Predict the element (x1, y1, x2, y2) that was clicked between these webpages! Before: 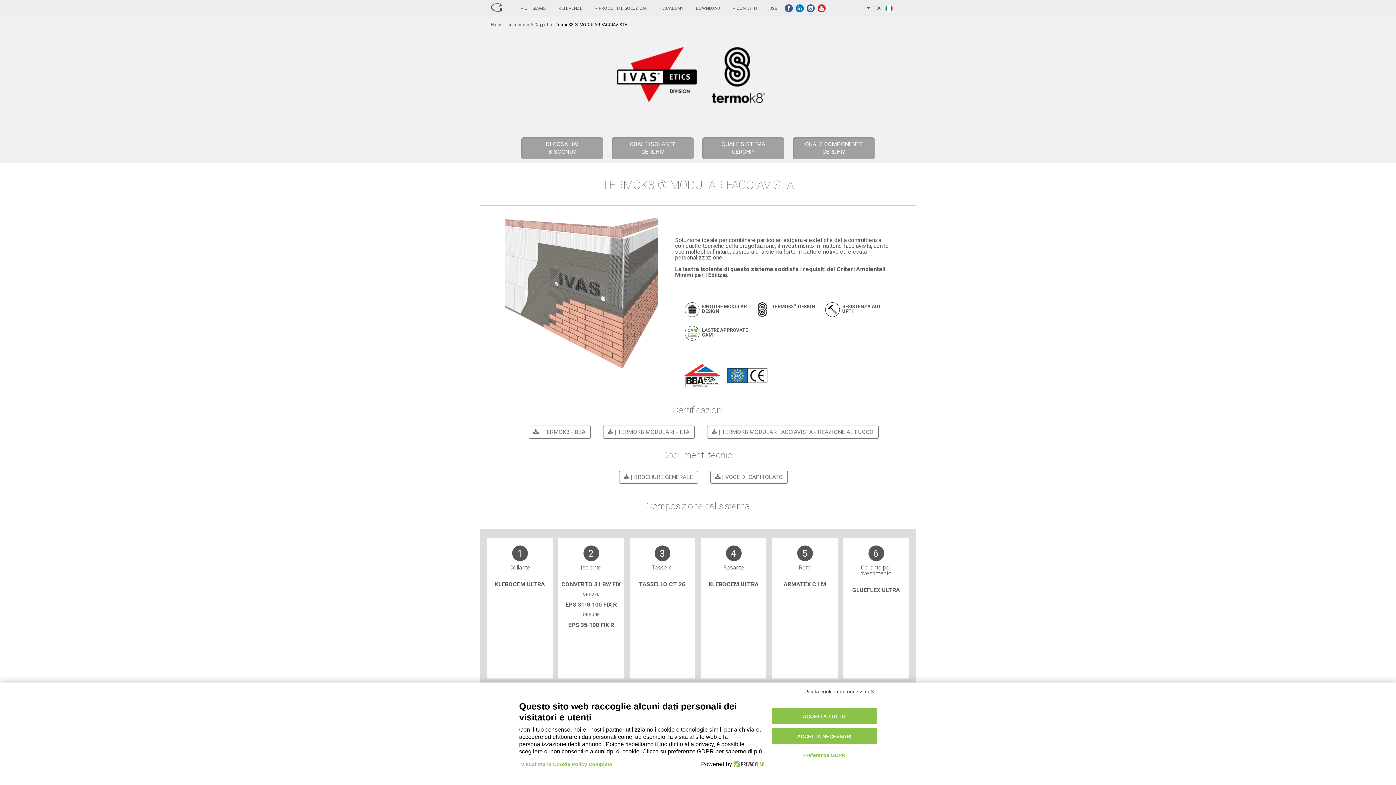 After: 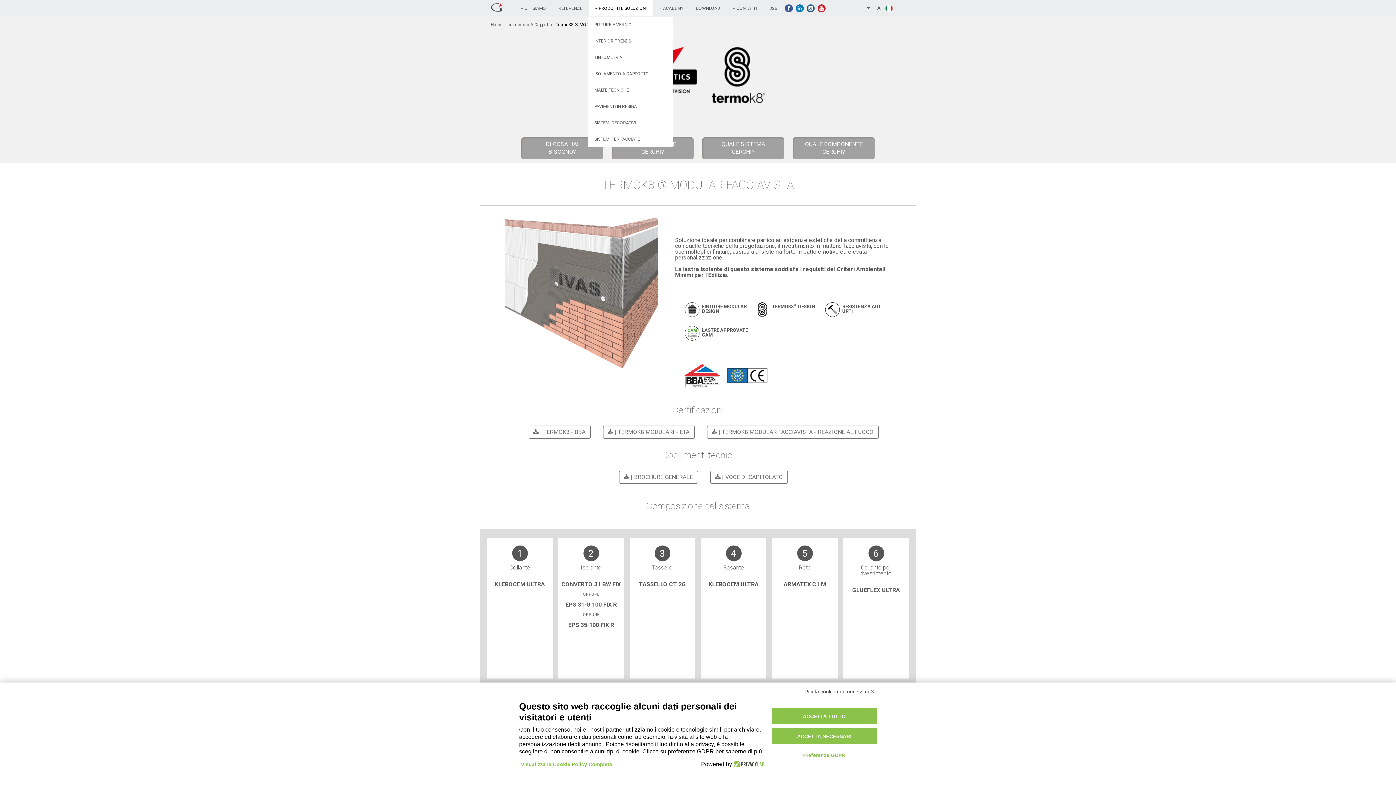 Action: label:  PRODOTTI E SOLUZIONI bbox: (588, 0, 653, 16)